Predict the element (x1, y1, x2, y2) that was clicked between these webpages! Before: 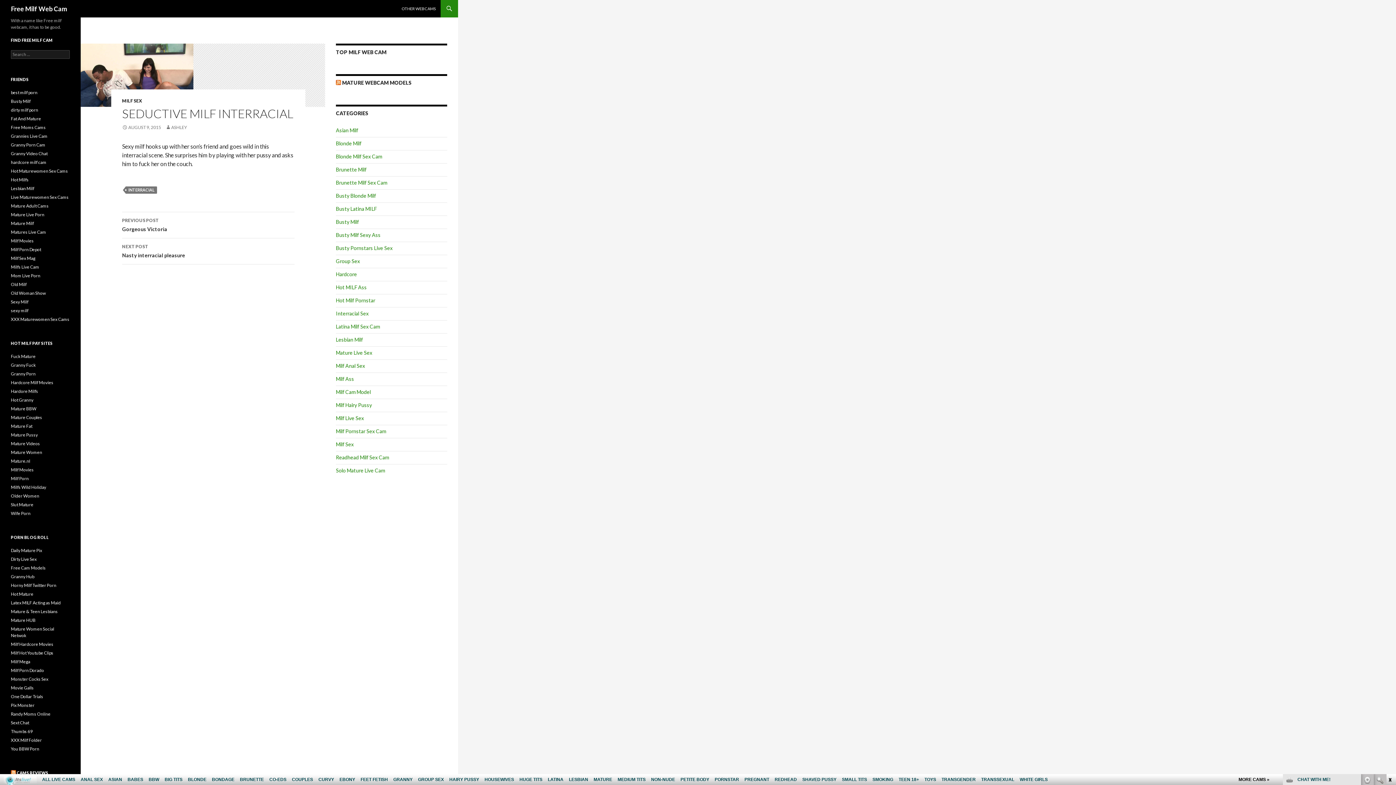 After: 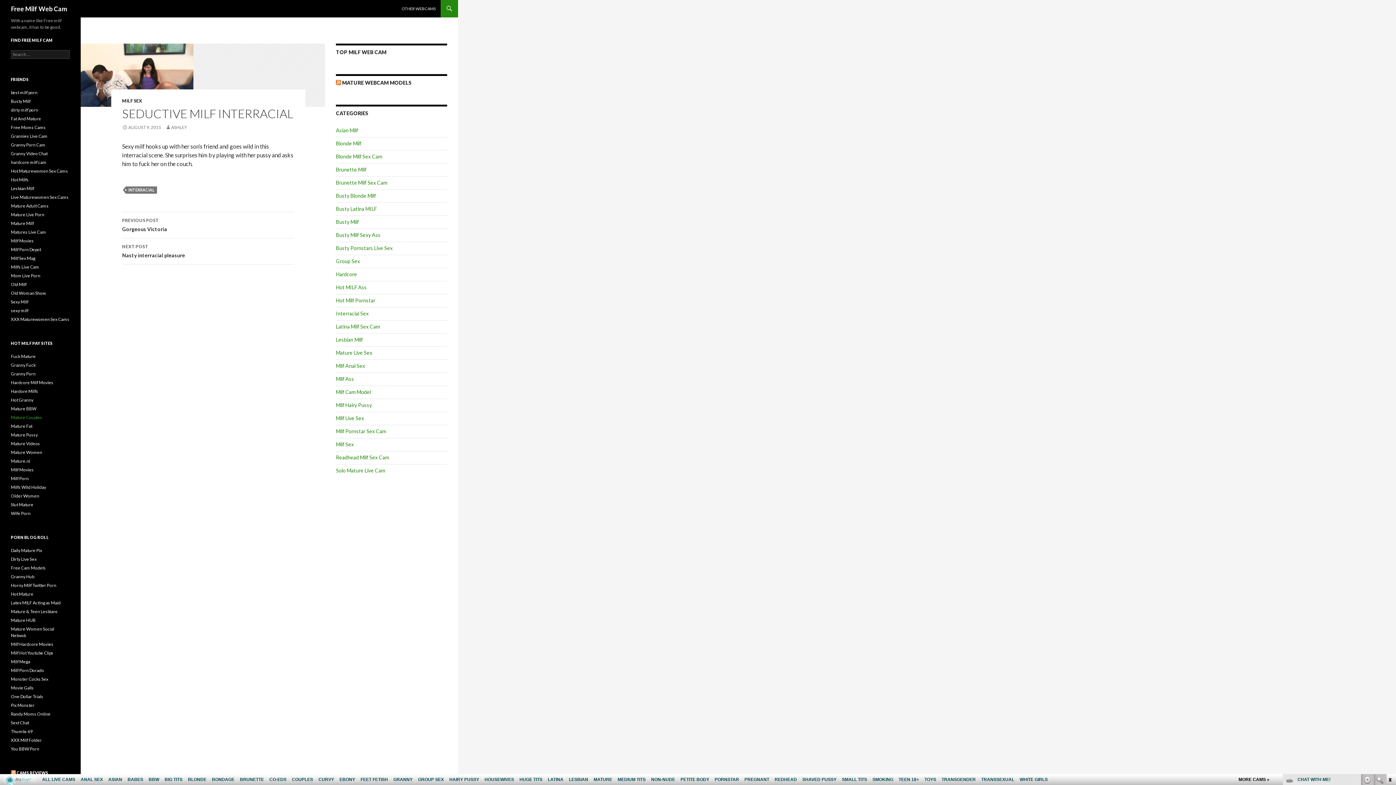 Action: bbox: (10, 414, 42, 420) label: Mature Couples